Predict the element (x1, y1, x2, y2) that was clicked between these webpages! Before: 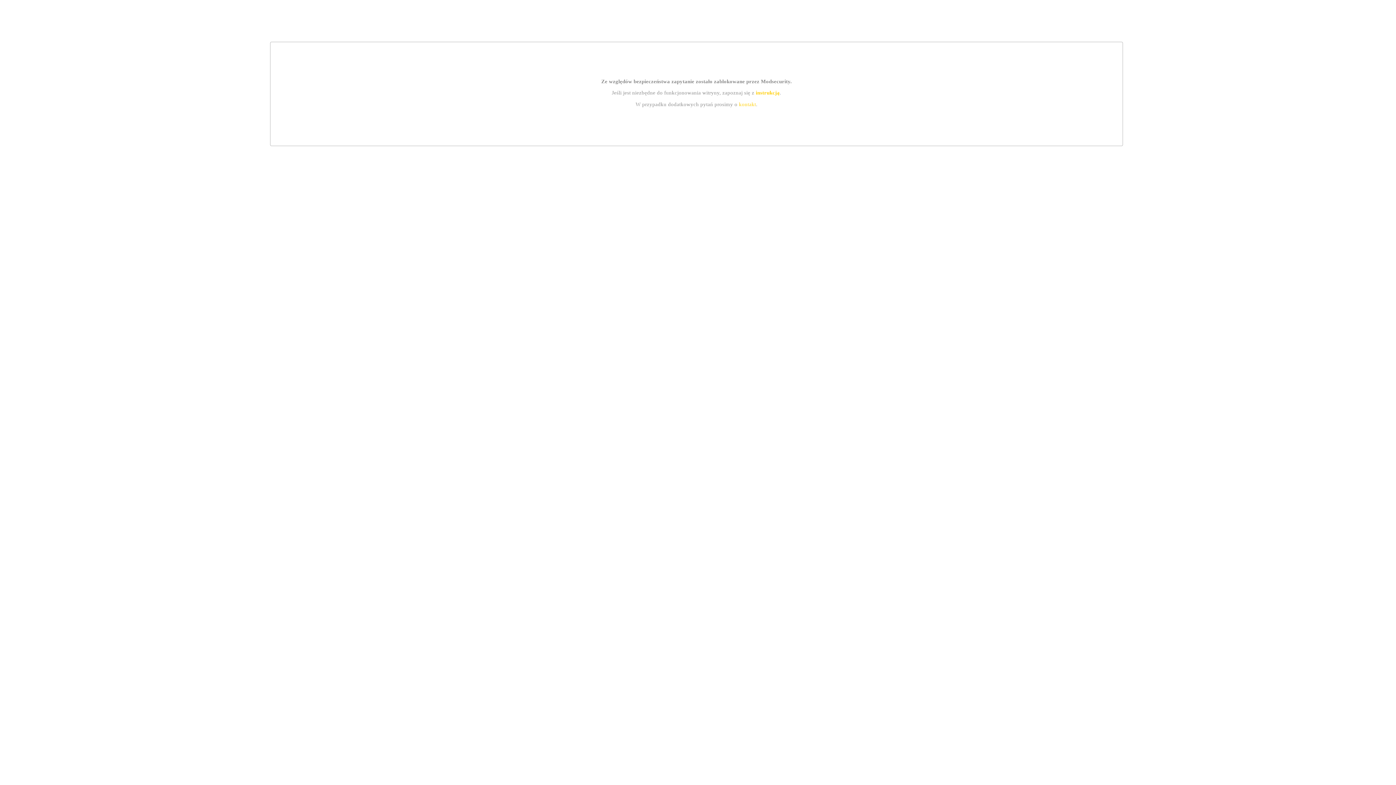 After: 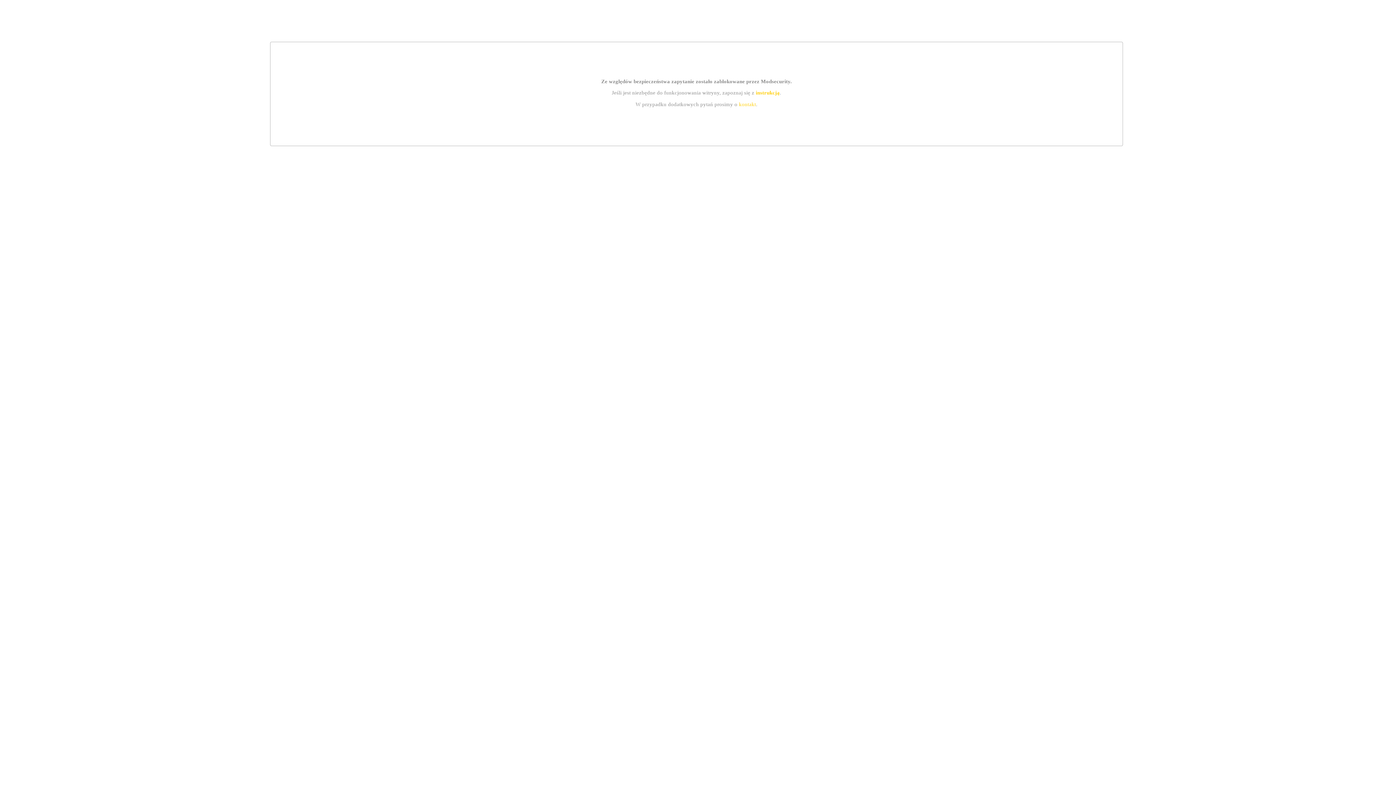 Action: label: instrukcją bbox: (755, 89, 779, 95)